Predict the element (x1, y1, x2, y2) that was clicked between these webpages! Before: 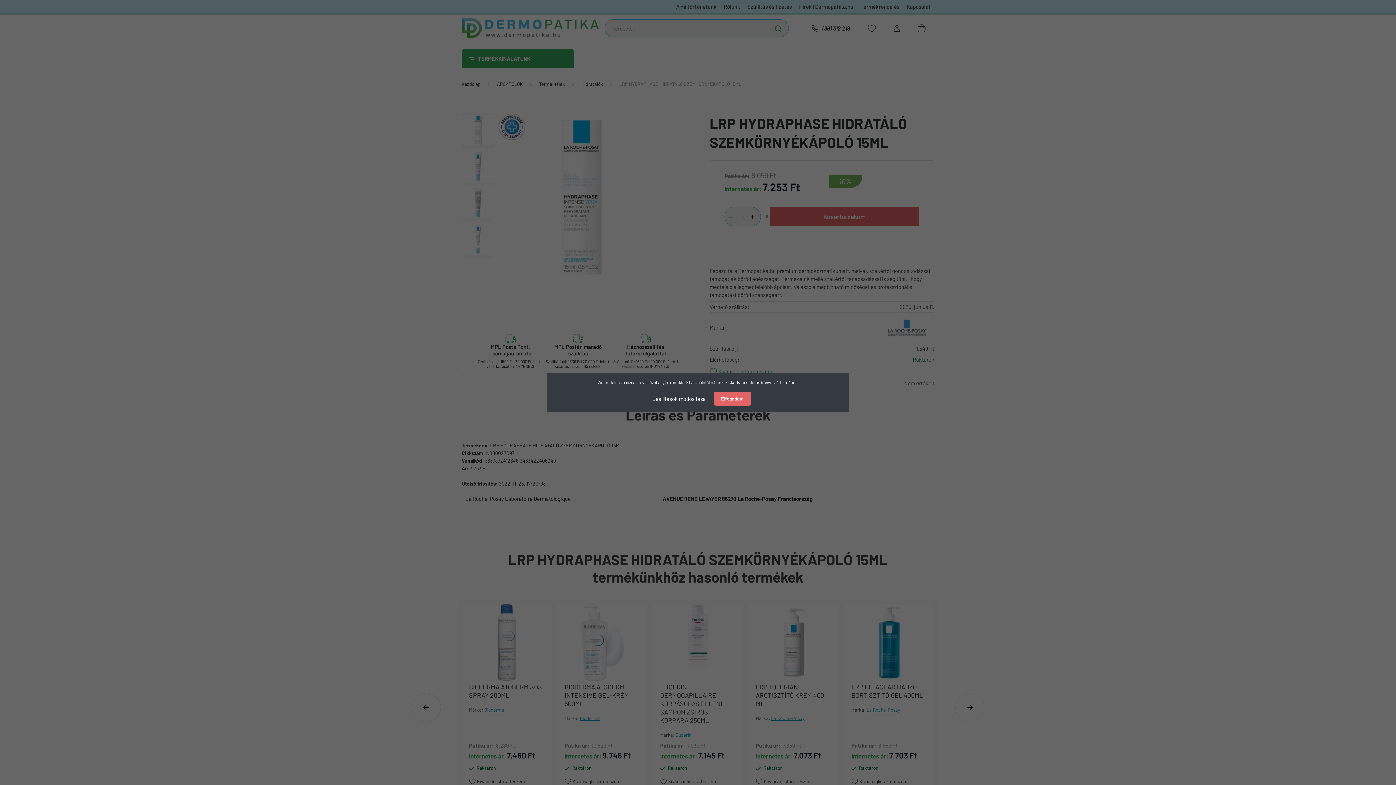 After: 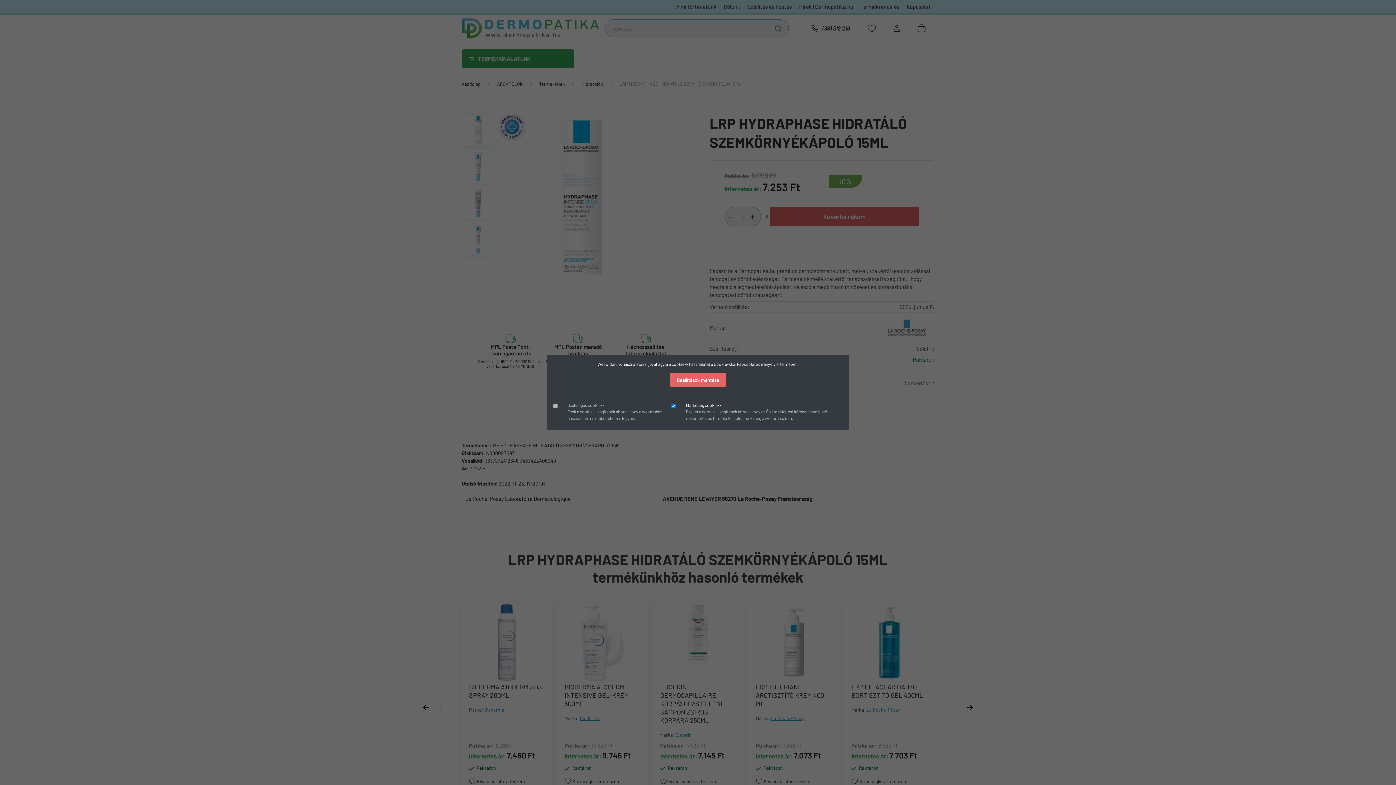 Action: bbox: (645, 391, 713, 406) label: Beállítások módosítása